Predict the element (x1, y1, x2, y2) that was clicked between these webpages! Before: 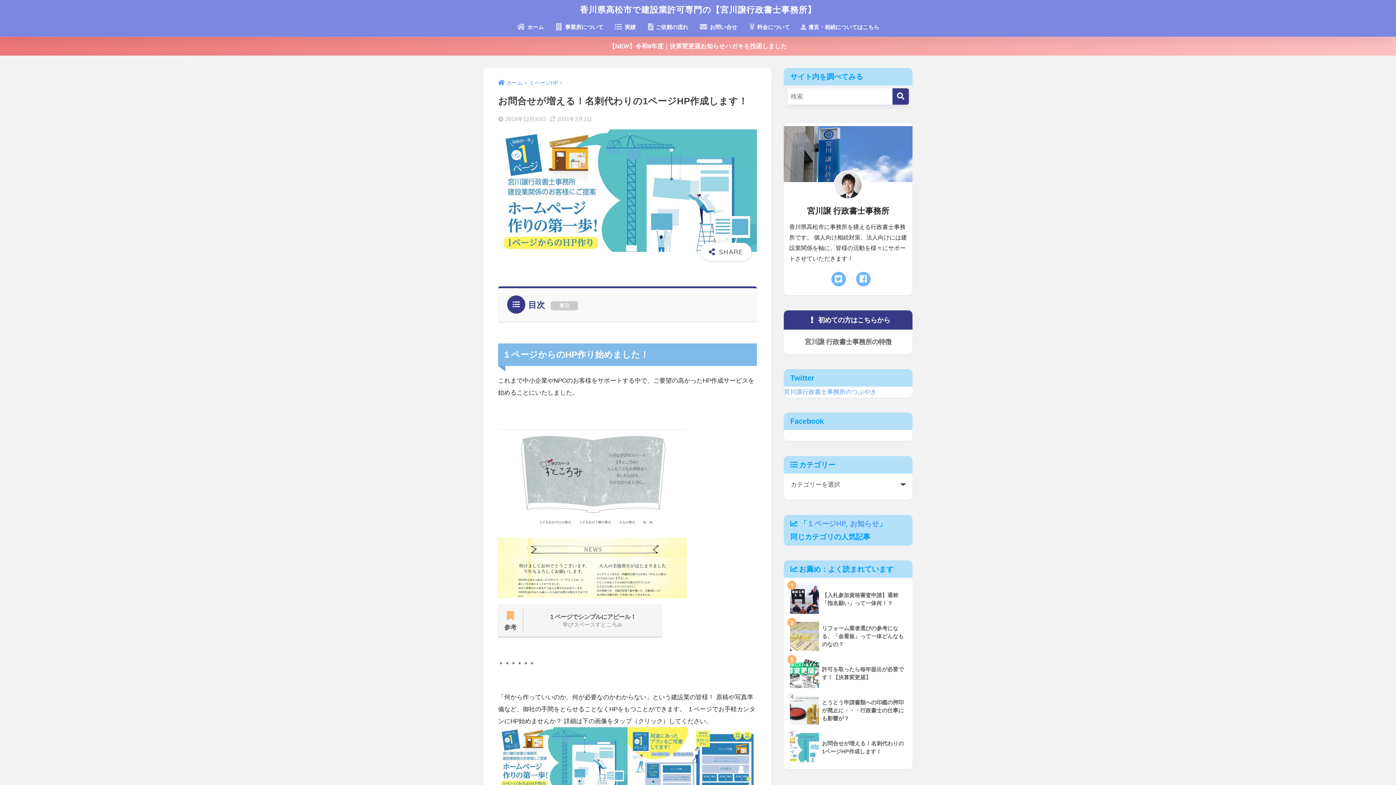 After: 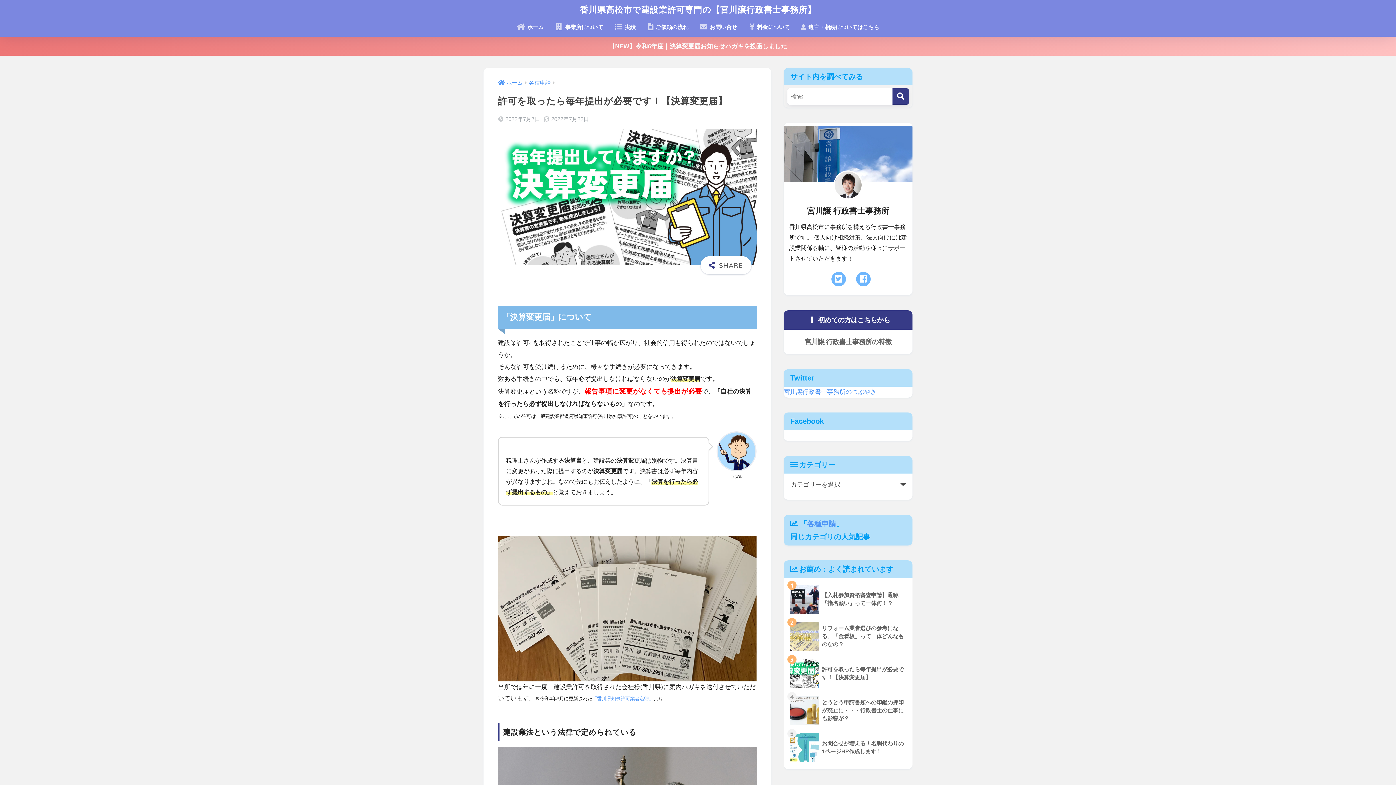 Action: bbox: (787, 655, 909, 692) label: 	許可を取ったら毎年提出が必要です！【決算変更届】